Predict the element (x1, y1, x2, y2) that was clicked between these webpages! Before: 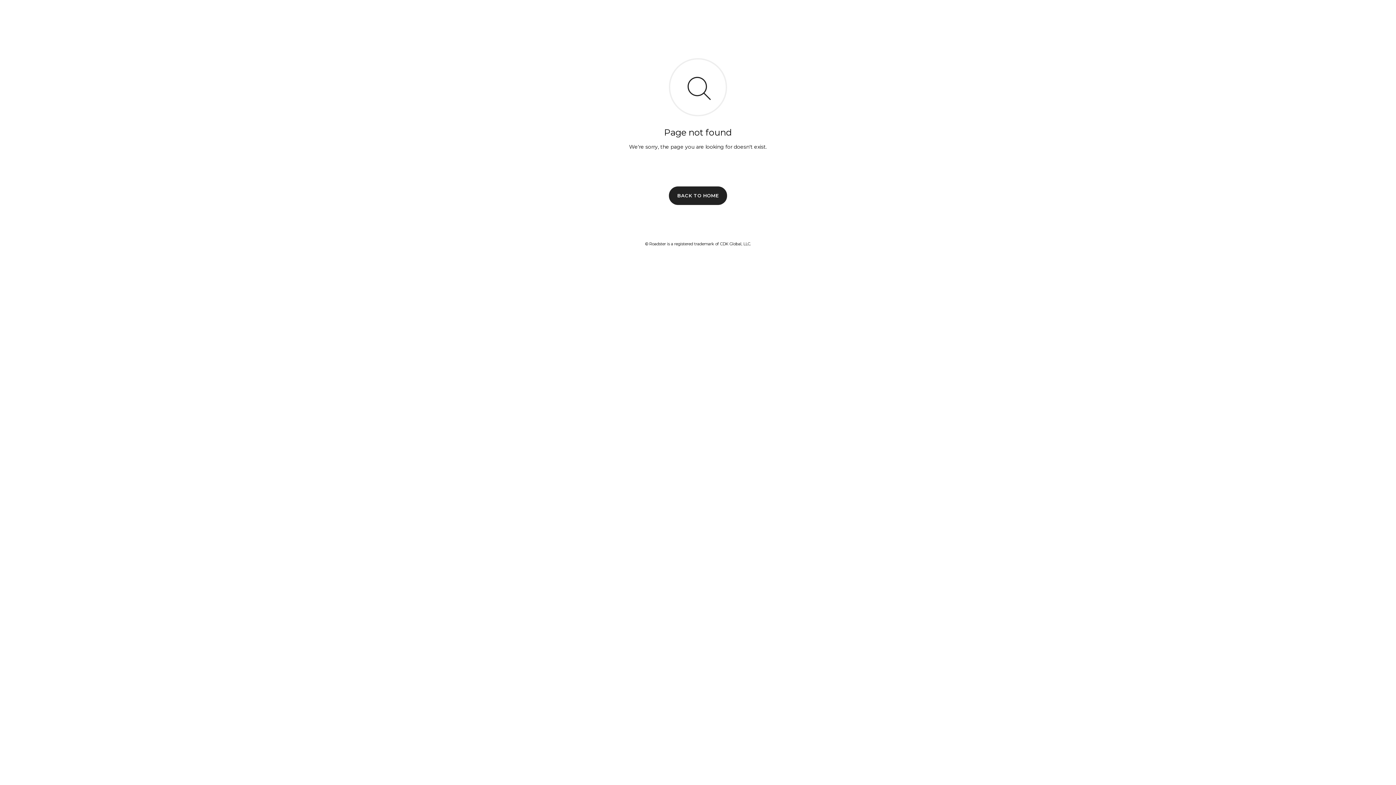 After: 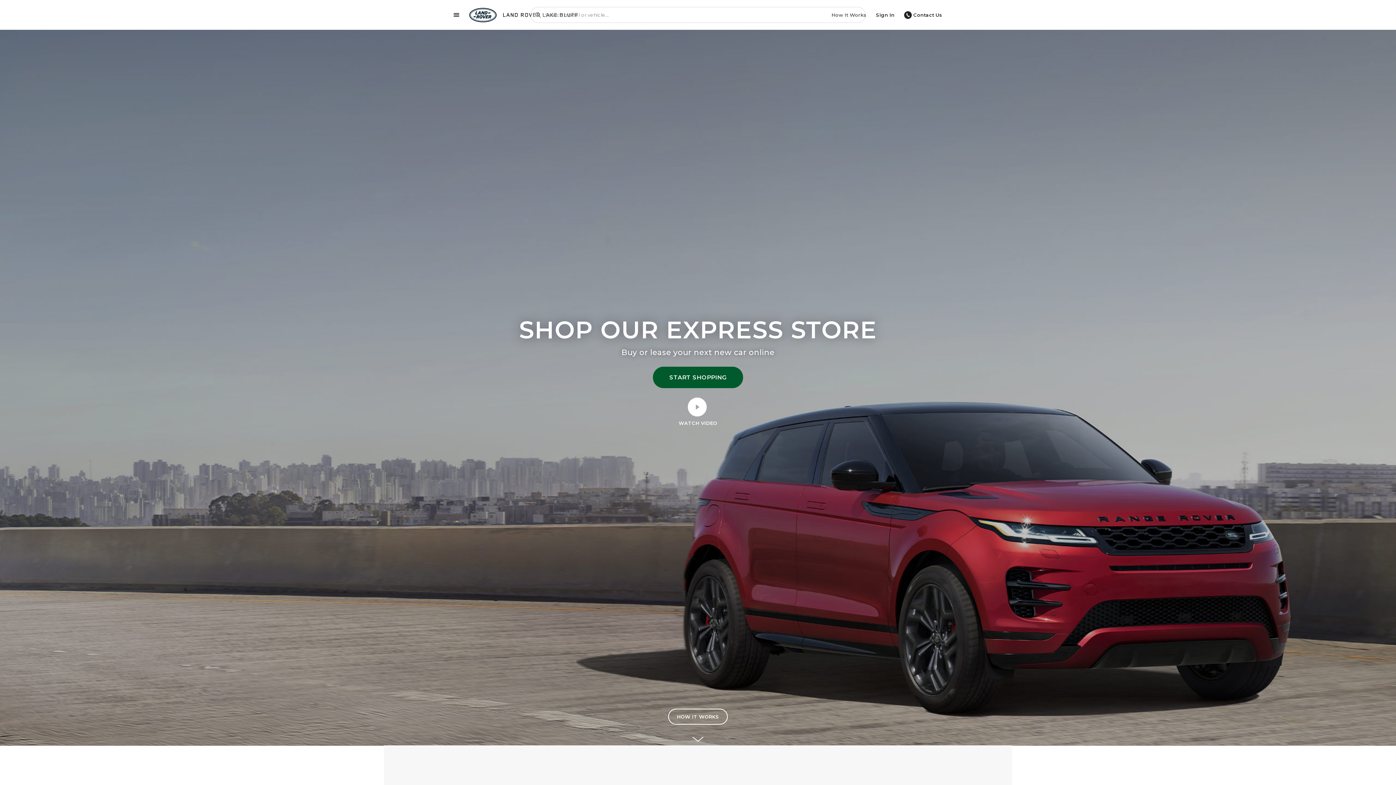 Action: label: BACK TO HOME bbox: (669, 186, 727, 204)